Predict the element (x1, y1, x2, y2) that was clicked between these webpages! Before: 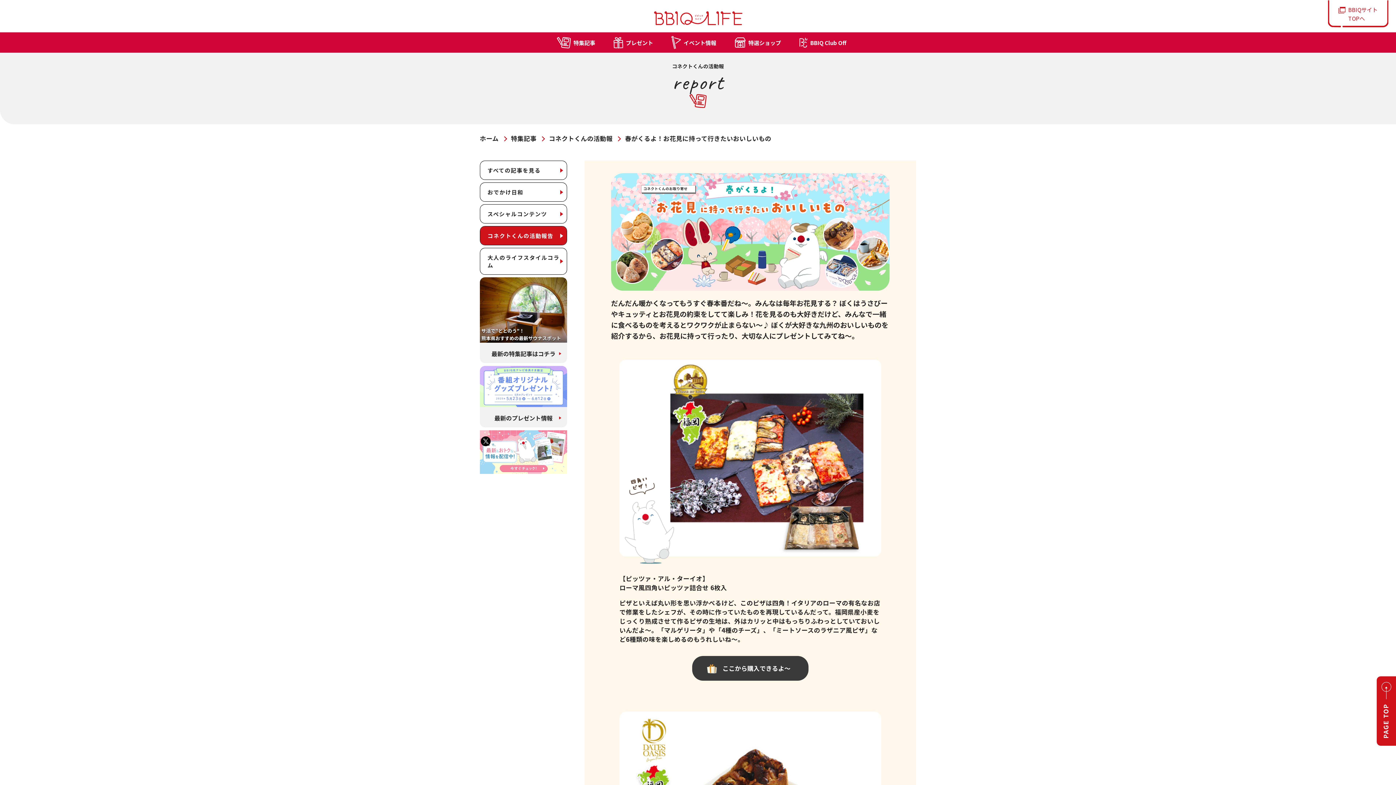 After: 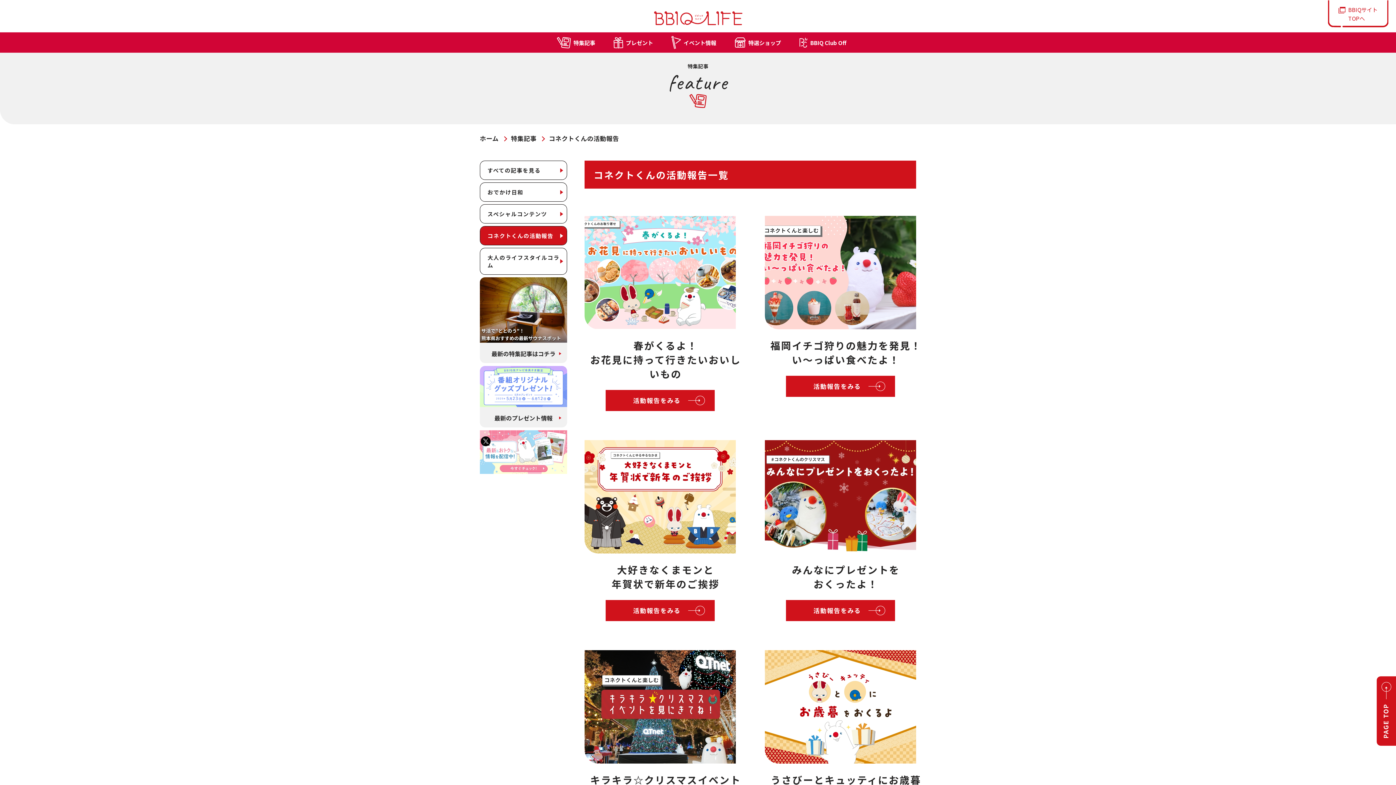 Action: label: コネクトくんの活動報告 bbox: (480, 226, 566, 245)